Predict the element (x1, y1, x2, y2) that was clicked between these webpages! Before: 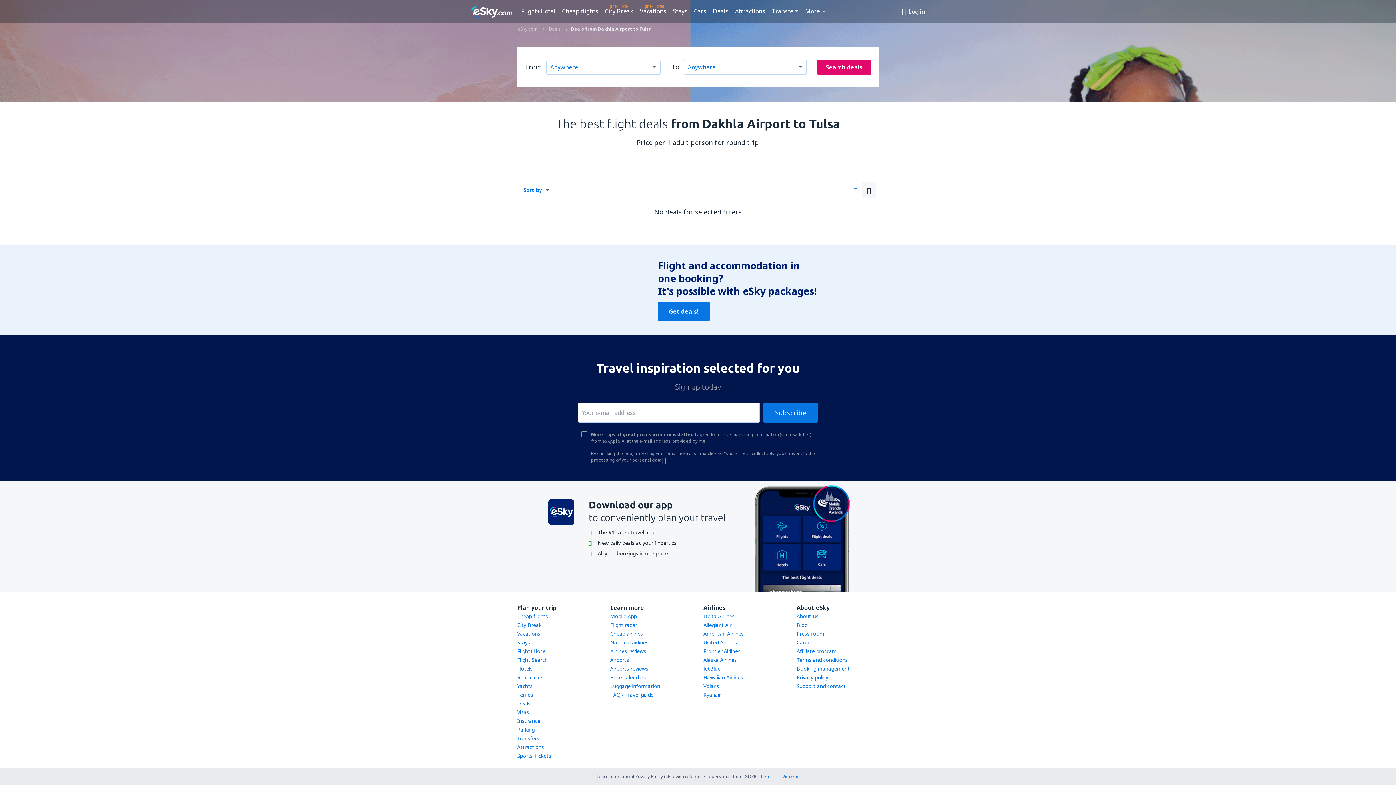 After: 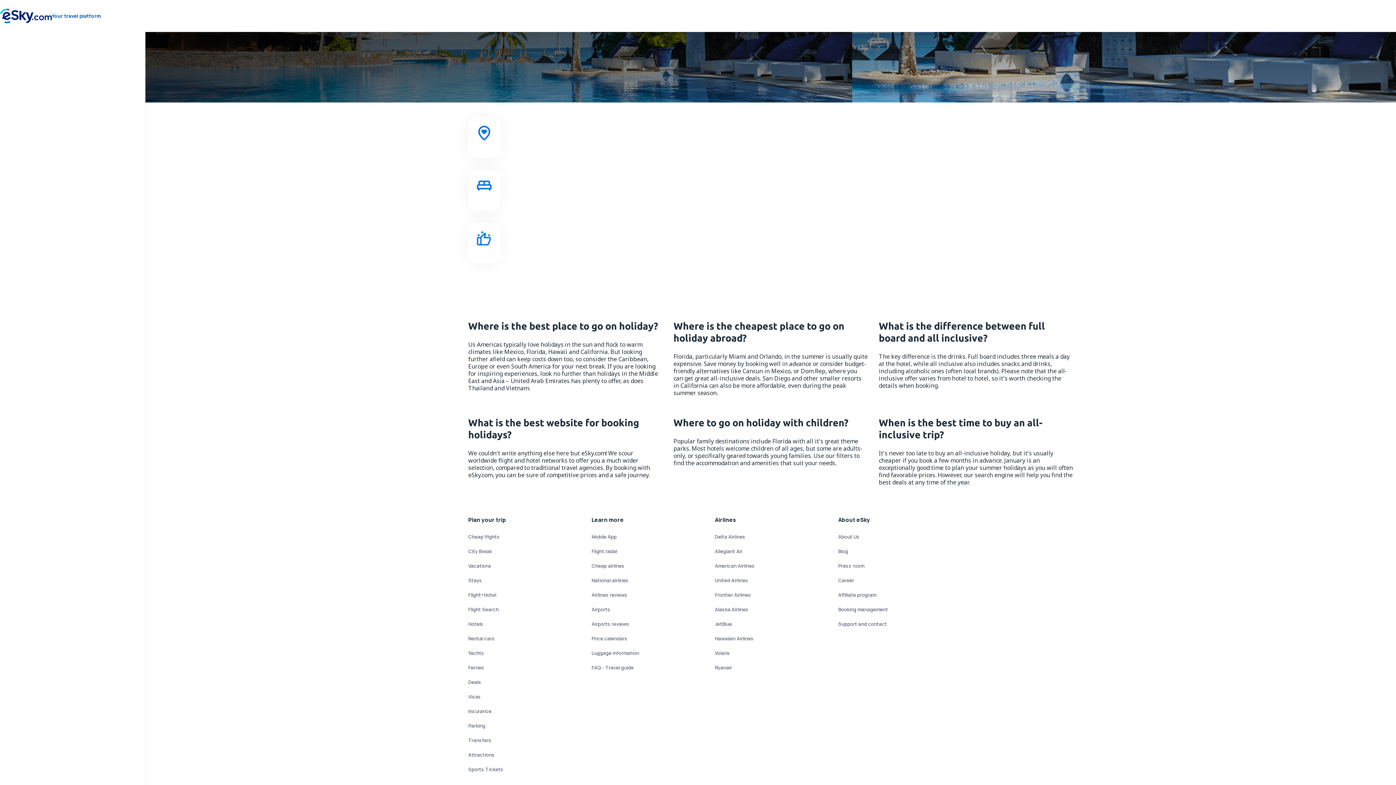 Action: bbox: (637, 5, 669, 16) label: Vacations